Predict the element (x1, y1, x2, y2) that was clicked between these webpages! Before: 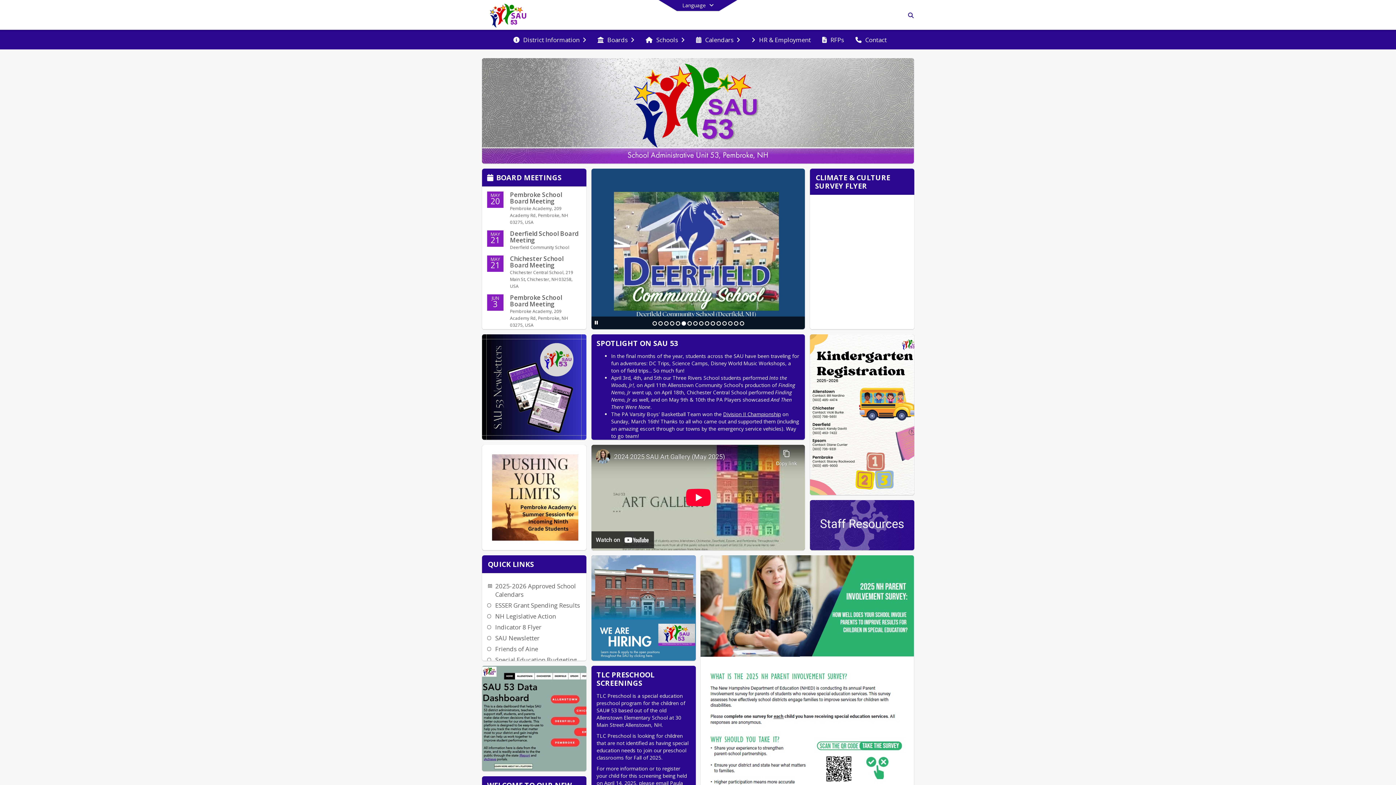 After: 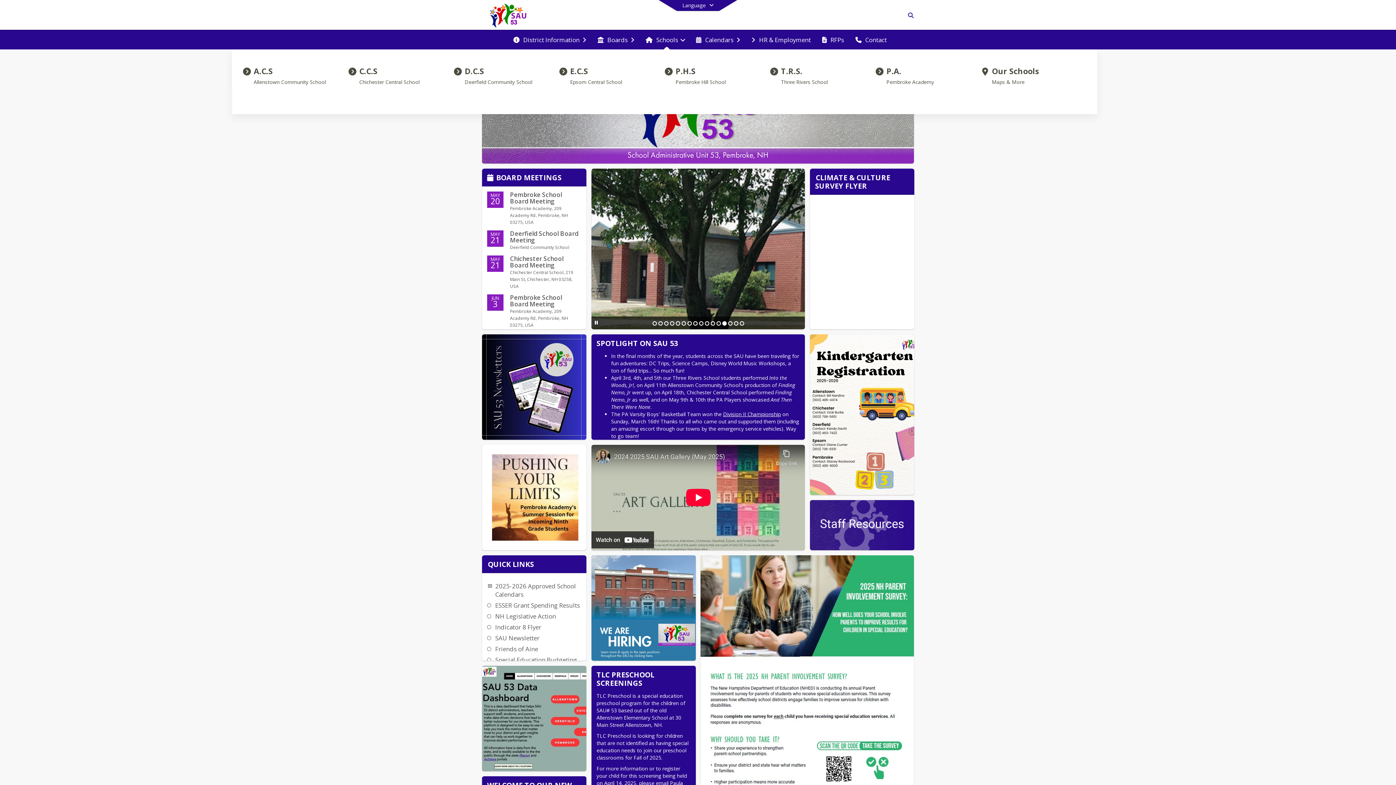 Action: label: Schools bbox: (642, 30, 688, 49)